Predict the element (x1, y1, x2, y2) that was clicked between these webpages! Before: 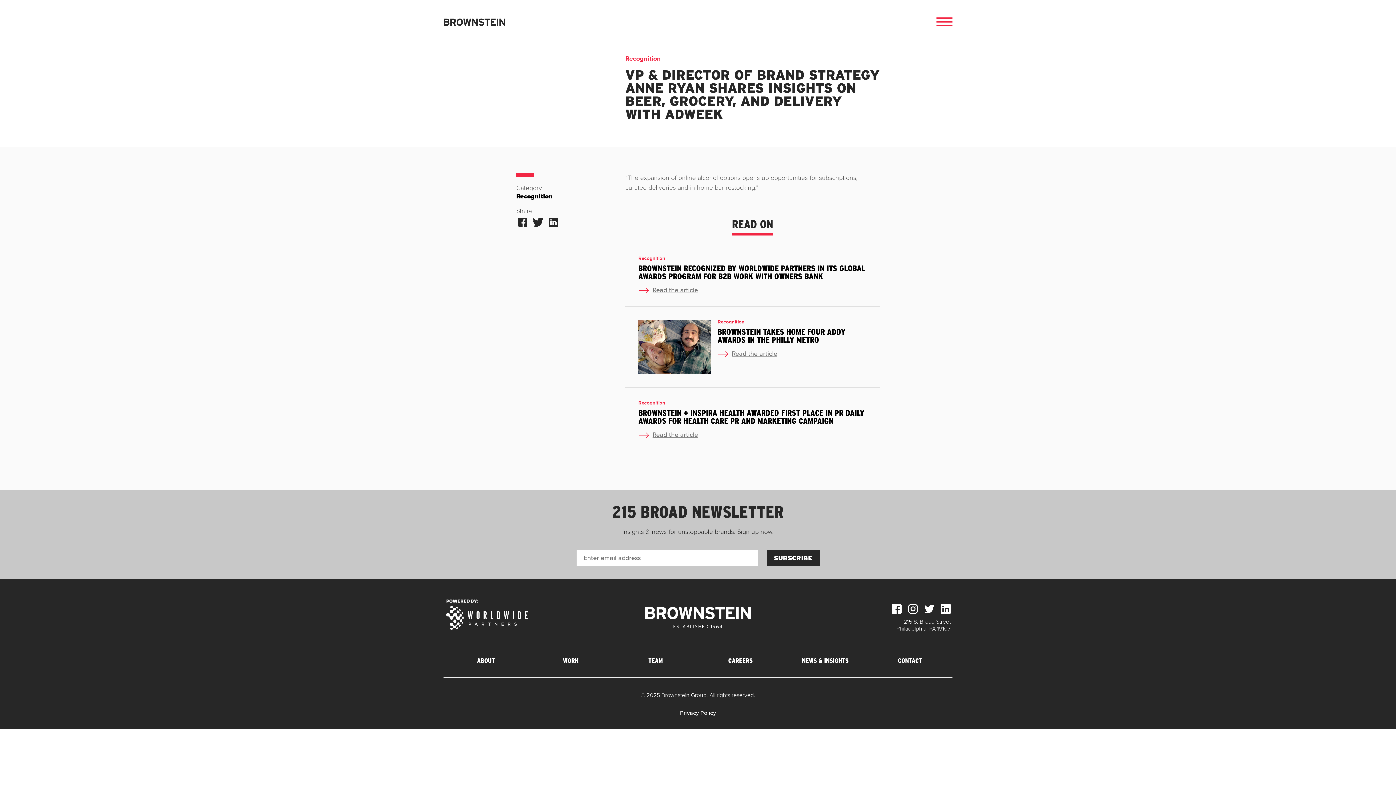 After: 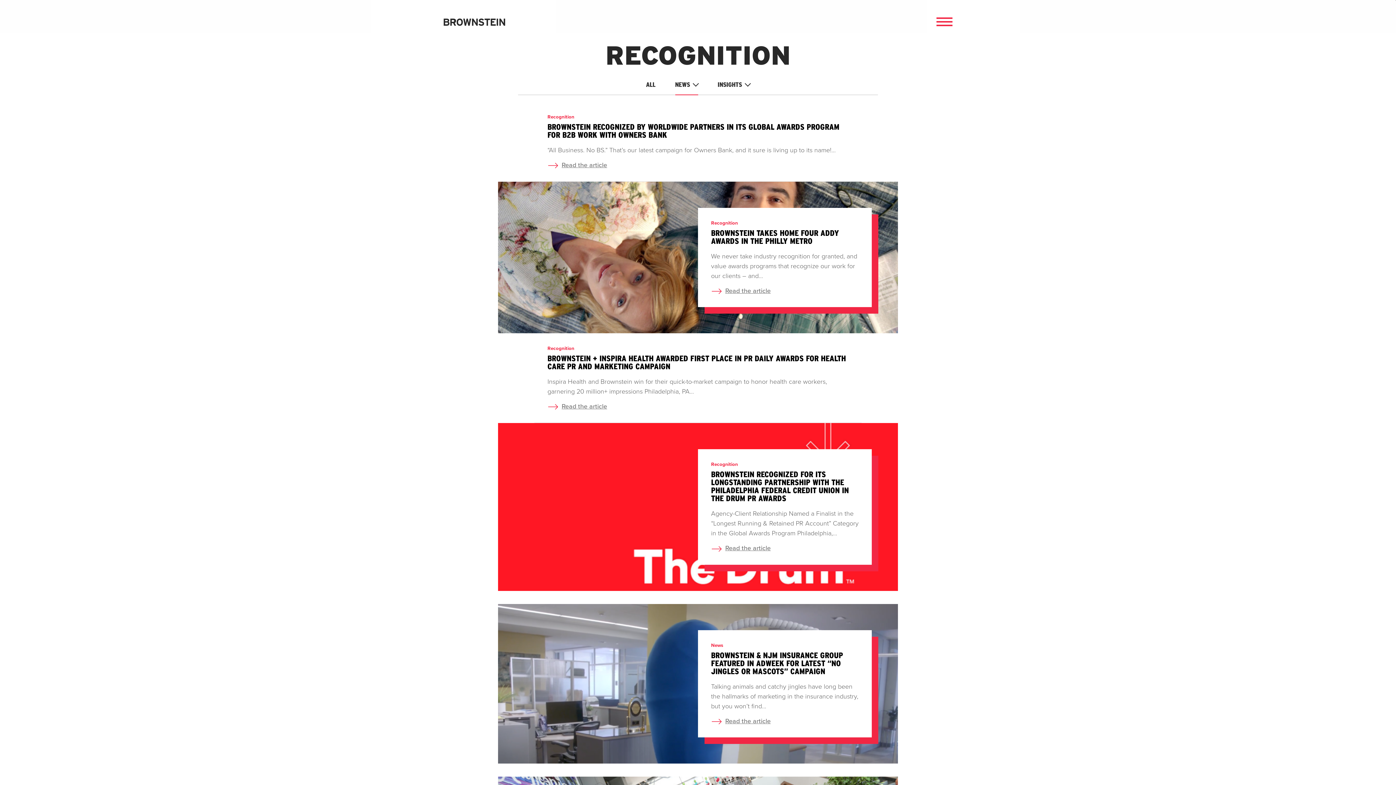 Action: bbox: (516, 192, 552, 200) label: Recognition